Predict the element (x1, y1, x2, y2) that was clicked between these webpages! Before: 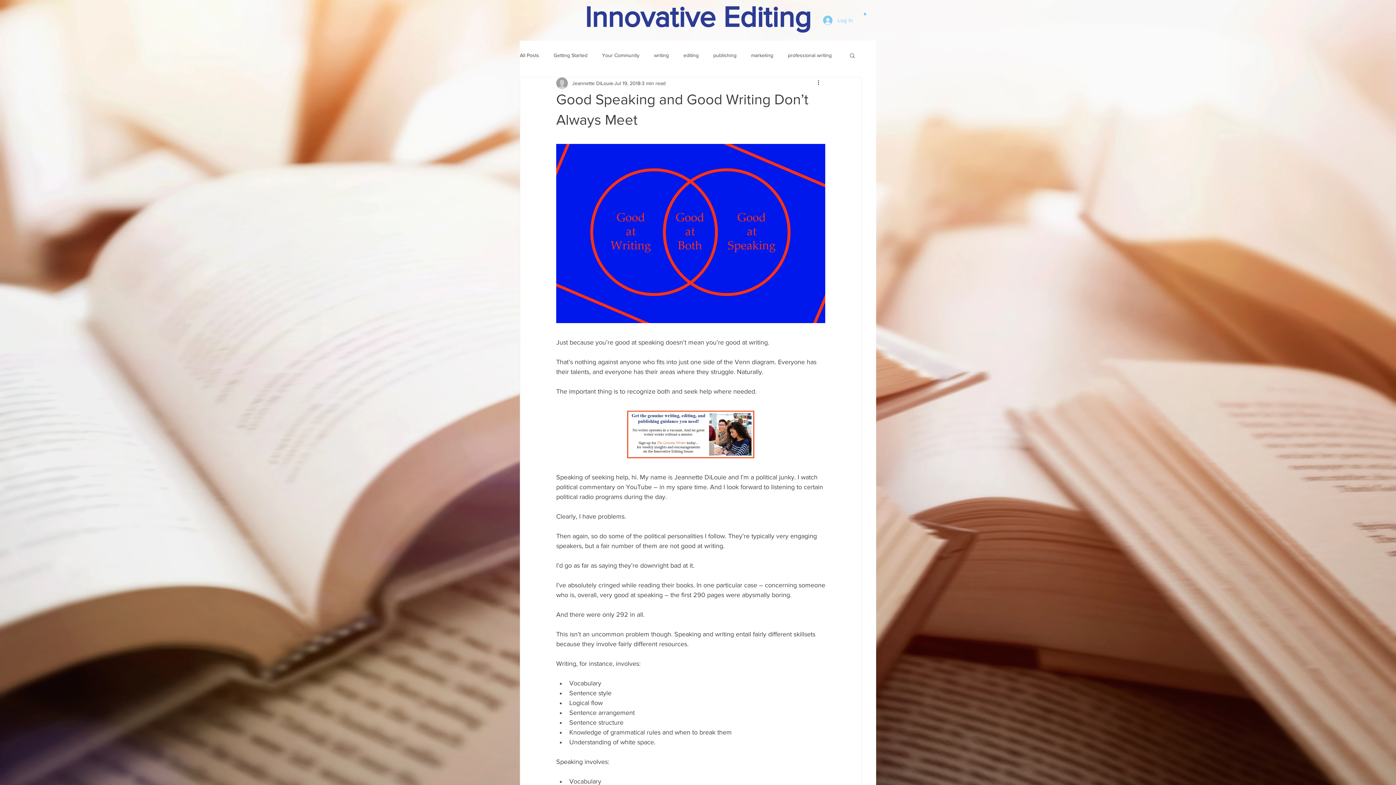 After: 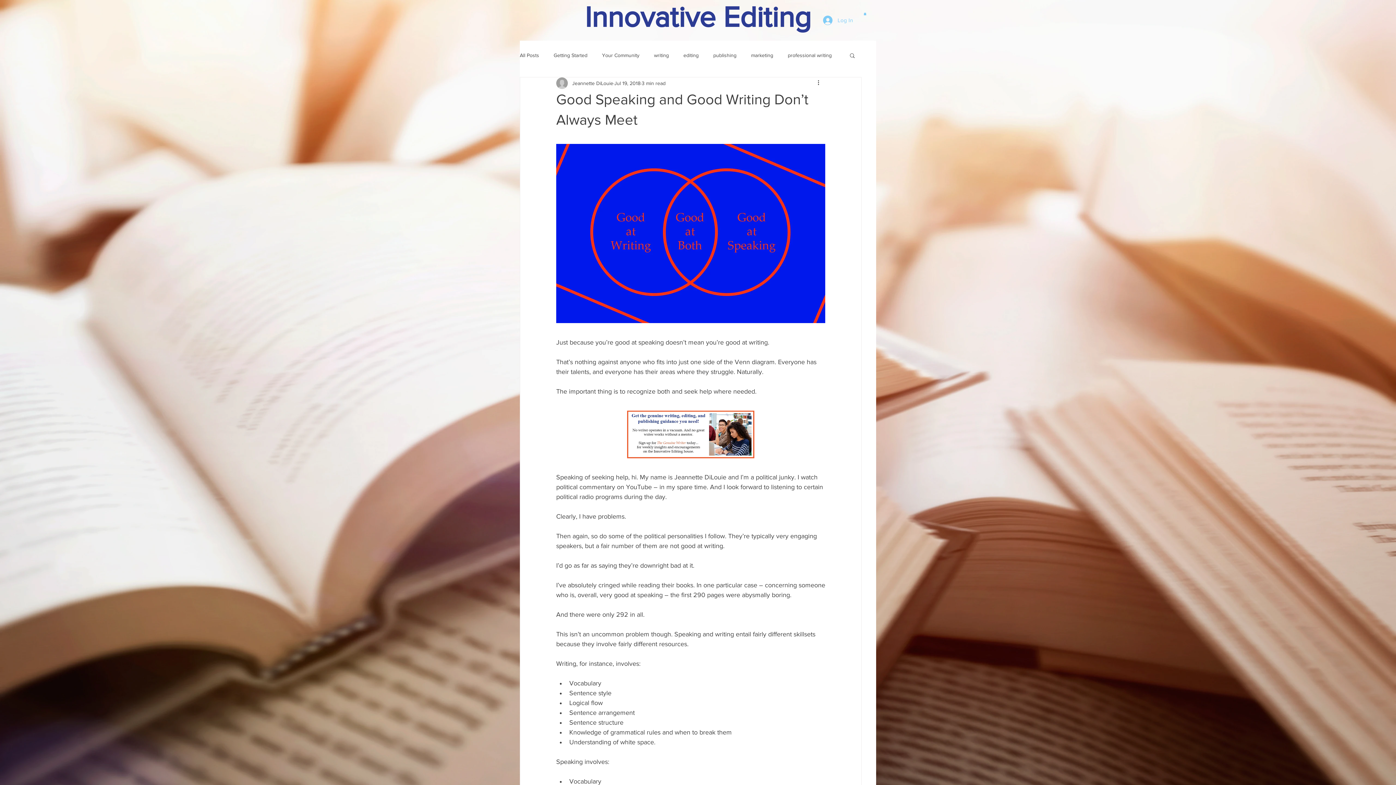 Action: bbox: (849, 52, 856, 58) label: Search